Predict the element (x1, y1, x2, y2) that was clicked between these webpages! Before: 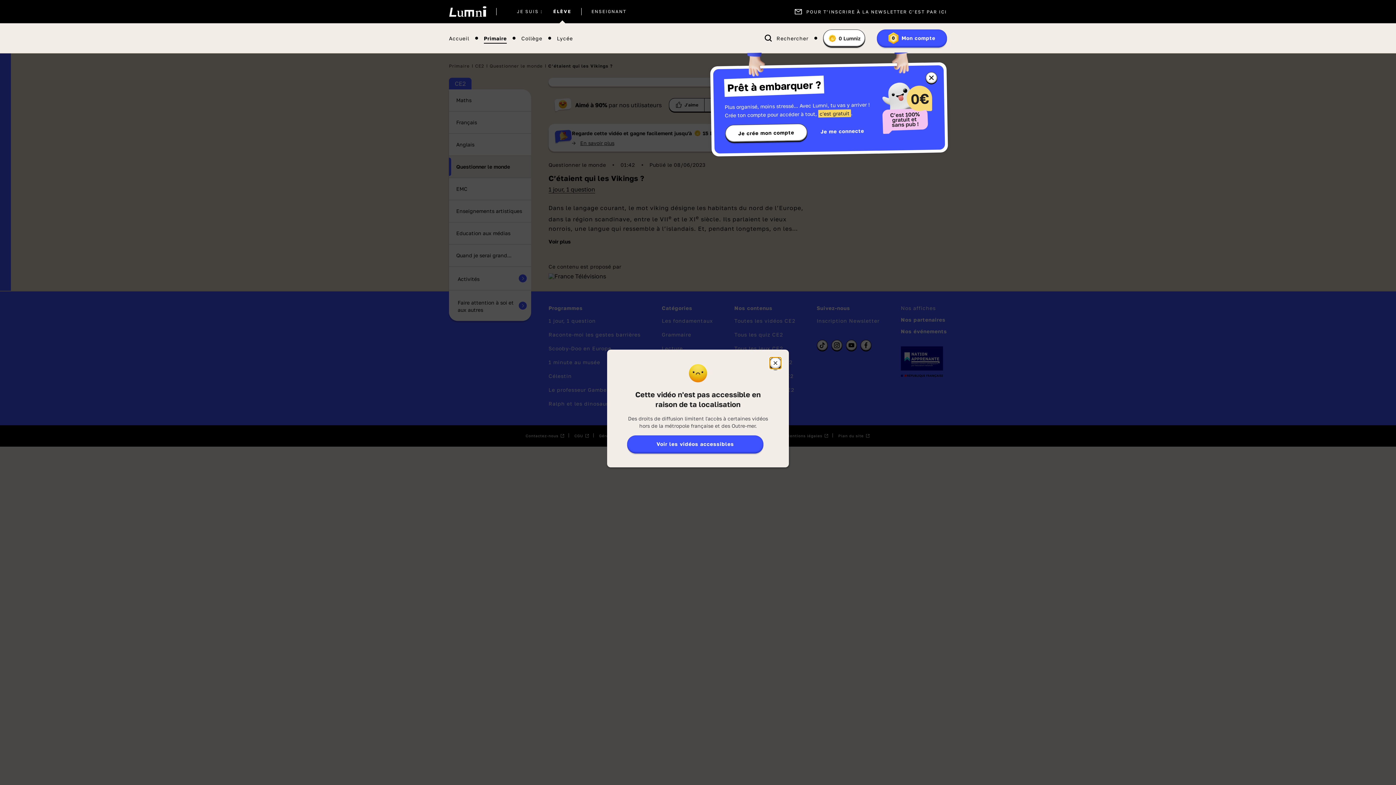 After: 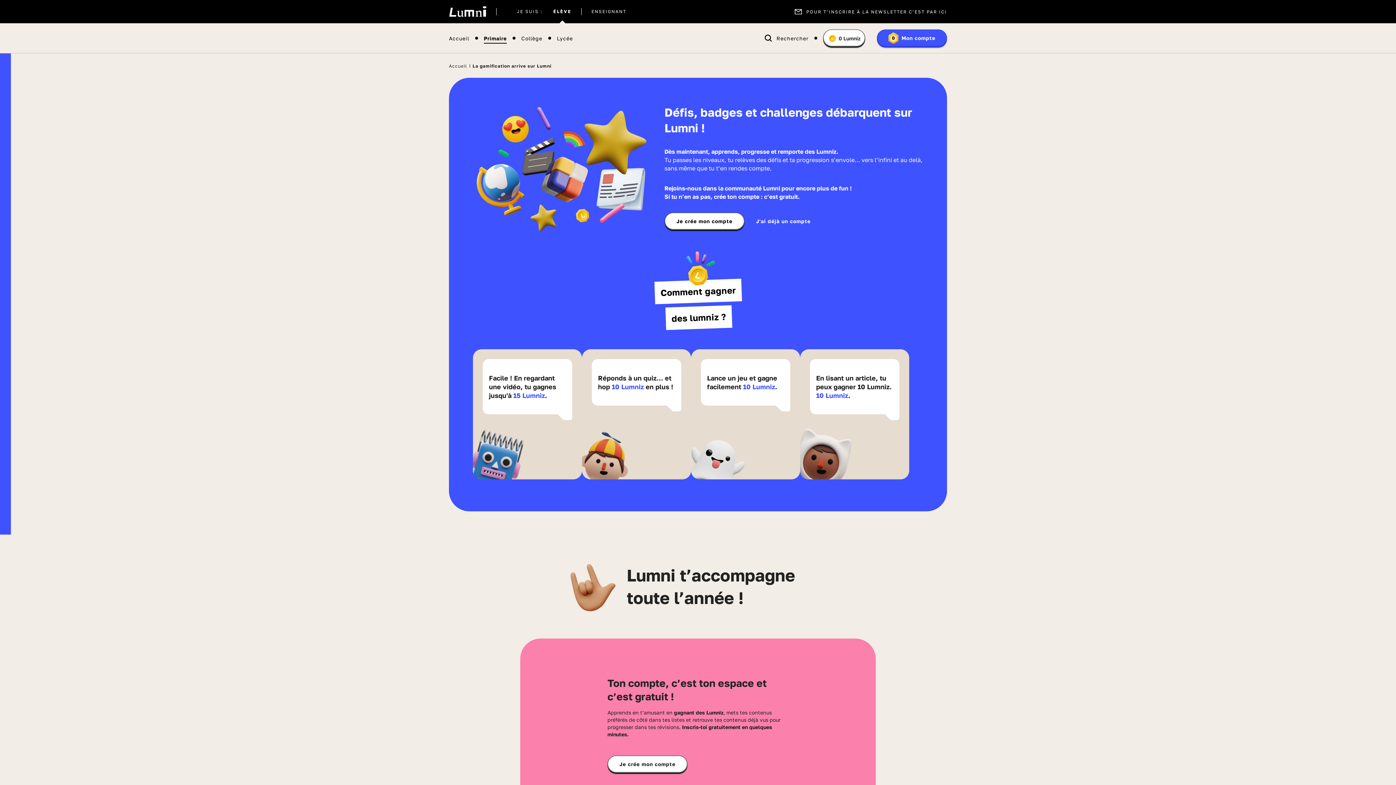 Action: label: En savoir plus sur les Lumniz
Vous avez :
0
 Lumniz bbox: (823, 29, 865, 46)